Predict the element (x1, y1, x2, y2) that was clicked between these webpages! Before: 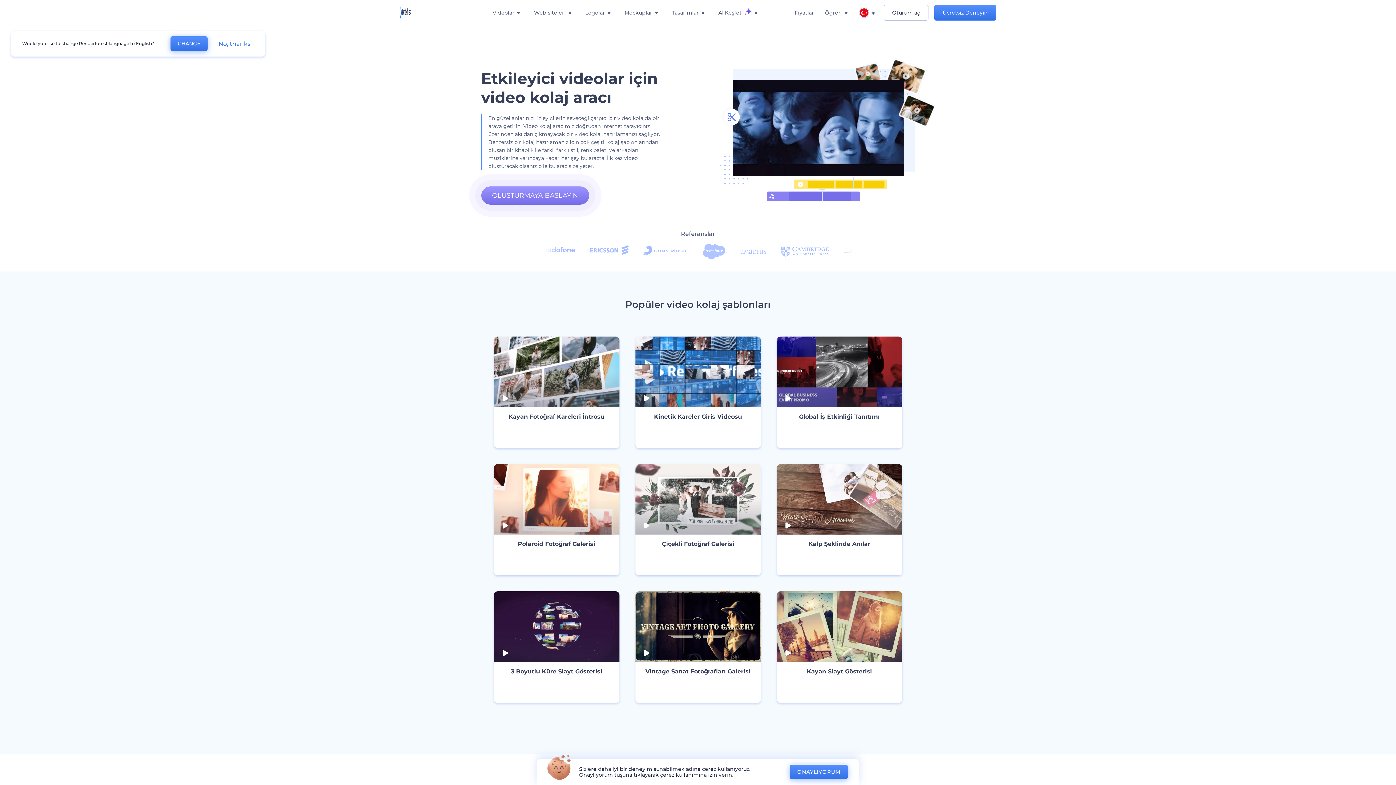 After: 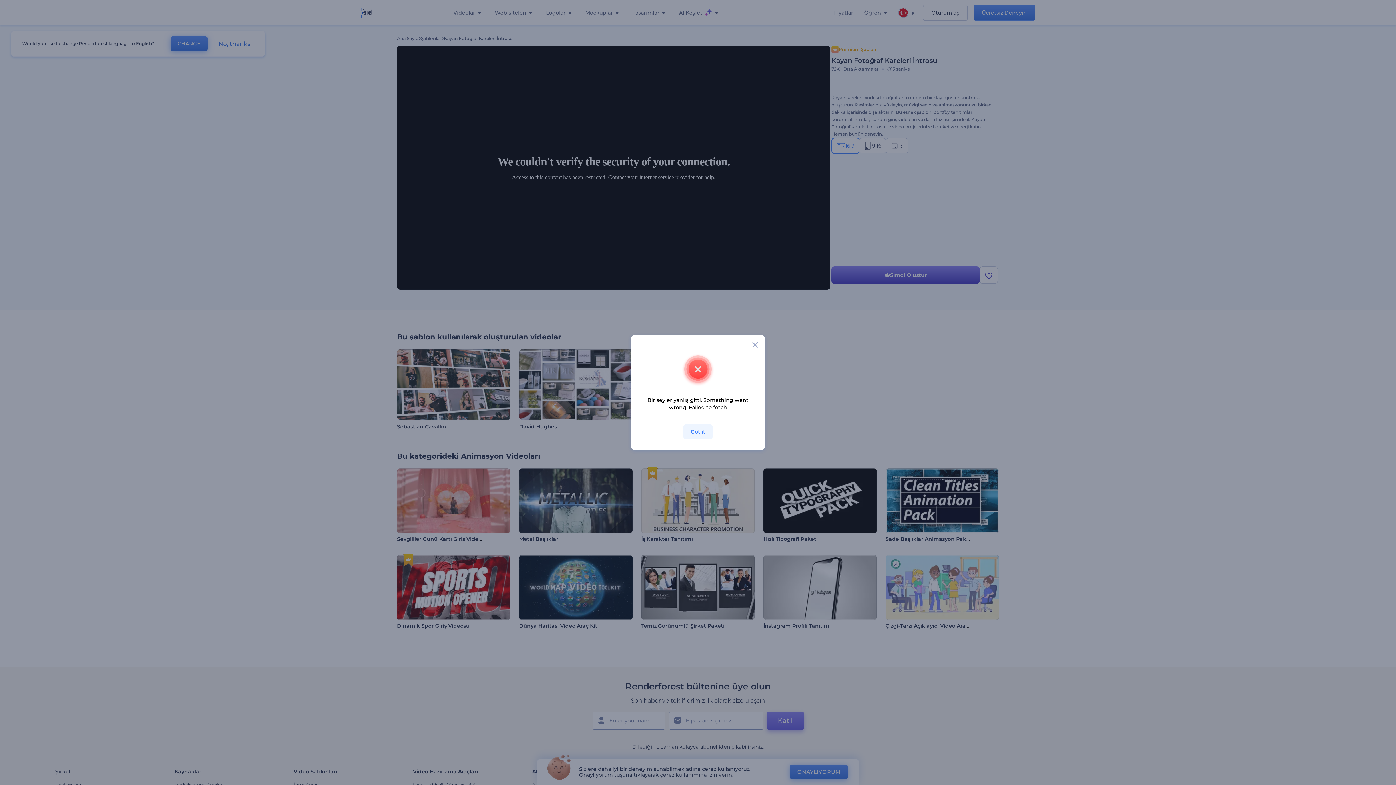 Action: label: OLUŞTUR bbox: (533, 426, 579, 440)